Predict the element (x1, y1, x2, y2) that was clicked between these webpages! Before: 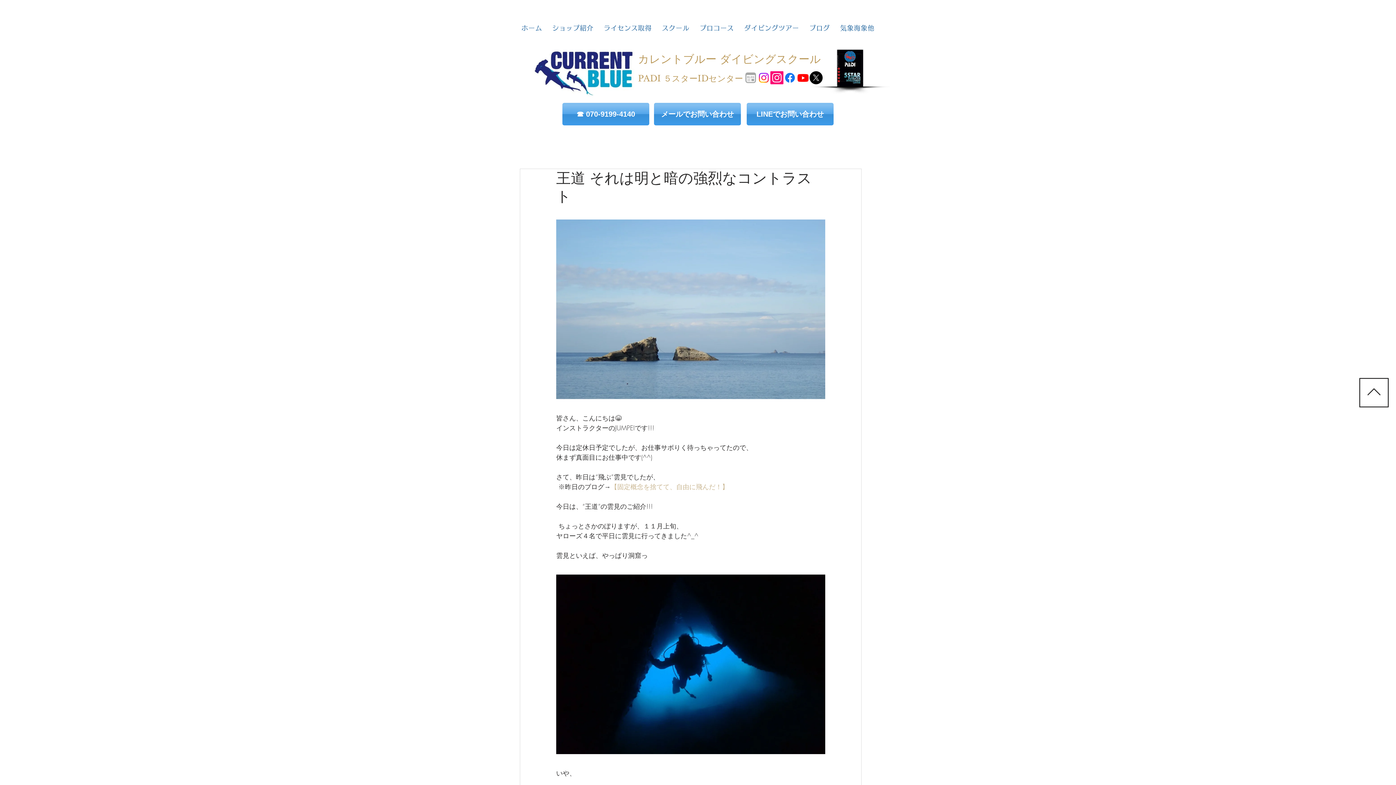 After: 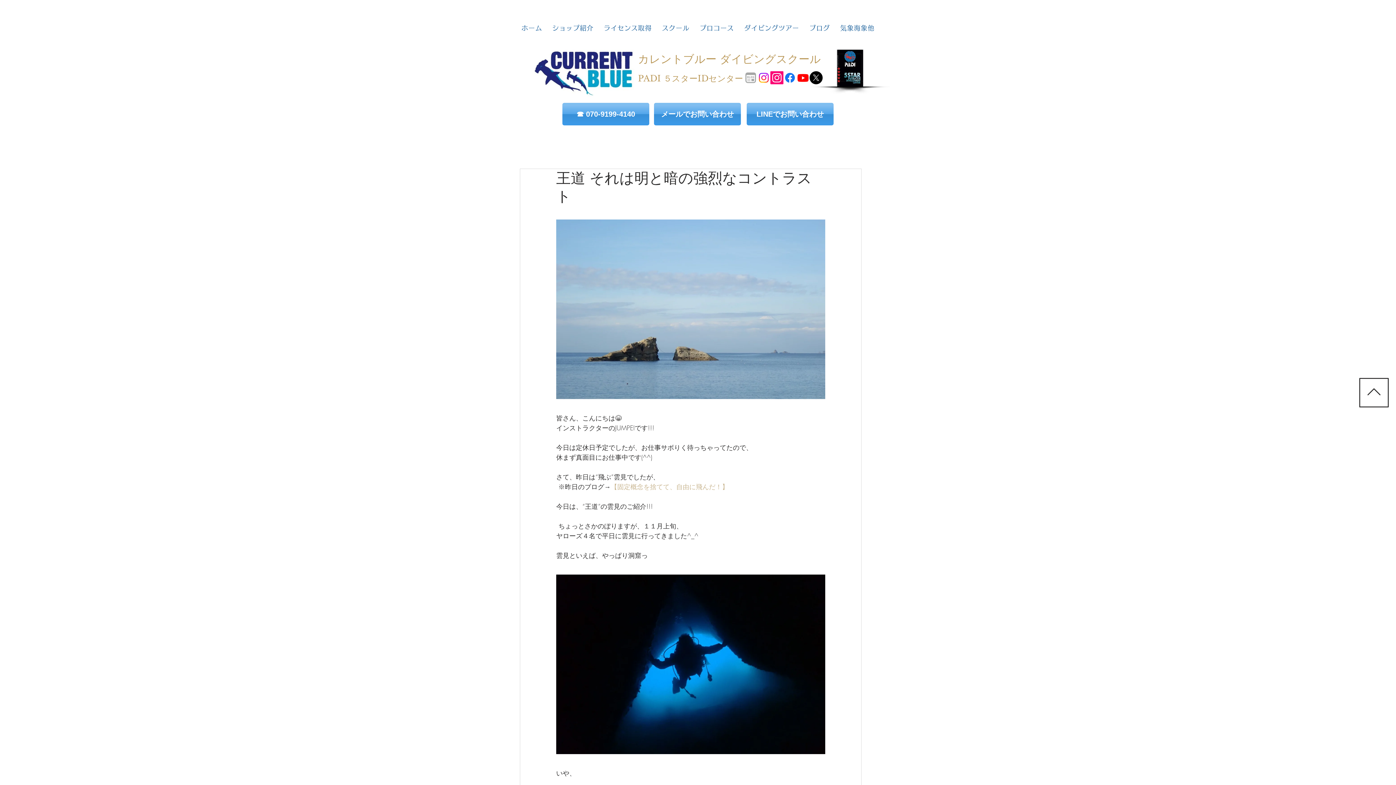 Action: bbox: (796, 71, 809, 84) label: カレントブルーYouTube